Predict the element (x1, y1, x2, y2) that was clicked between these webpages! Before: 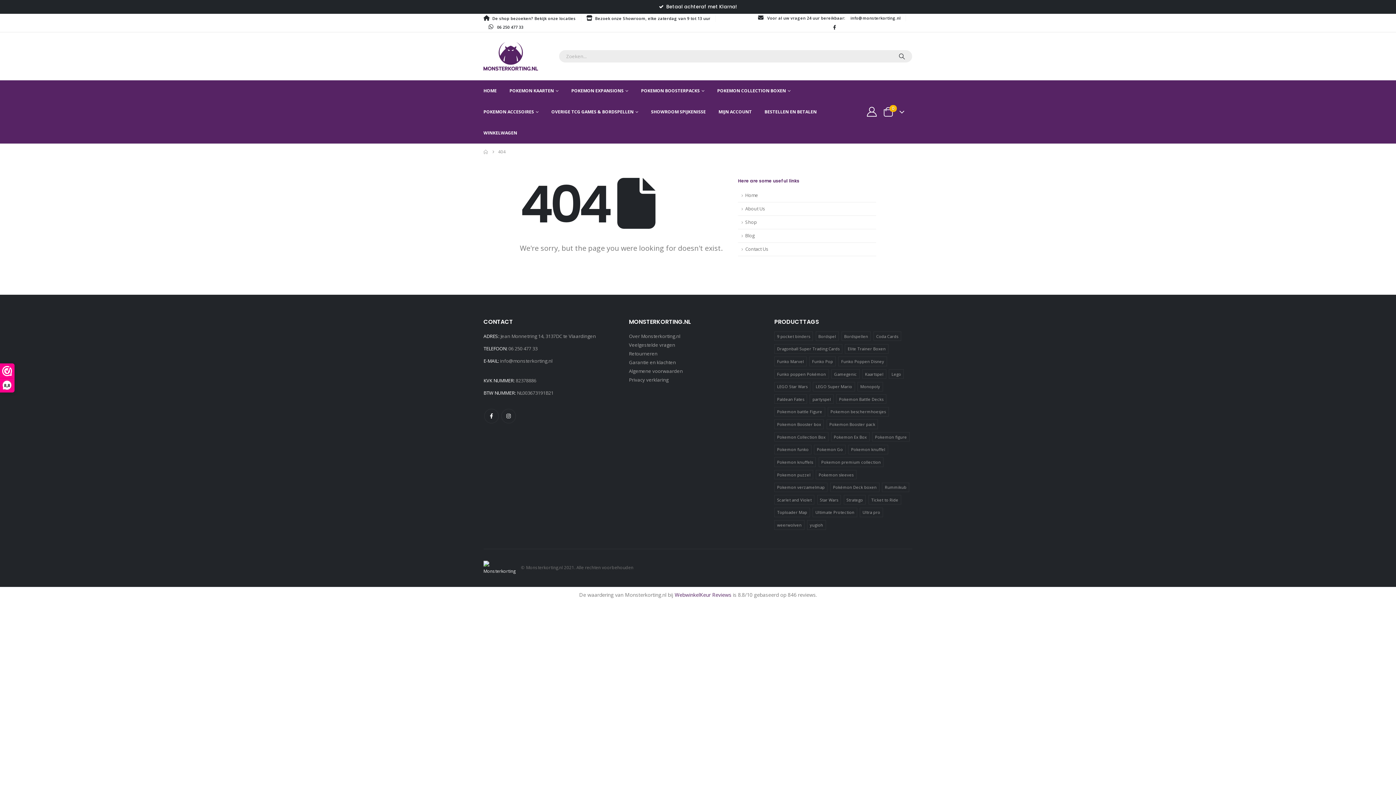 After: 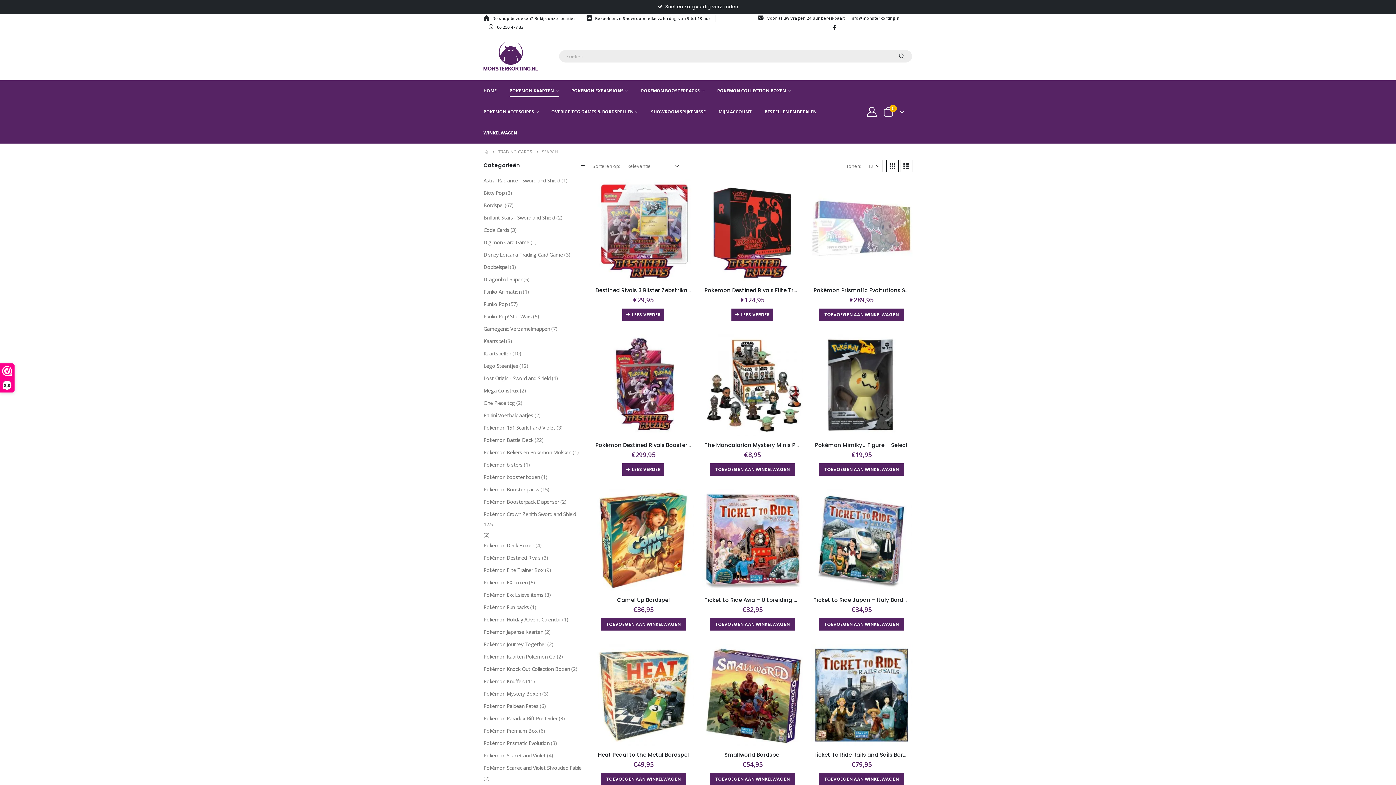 Action: bbox: (892, 50, 912, 62) label: Search